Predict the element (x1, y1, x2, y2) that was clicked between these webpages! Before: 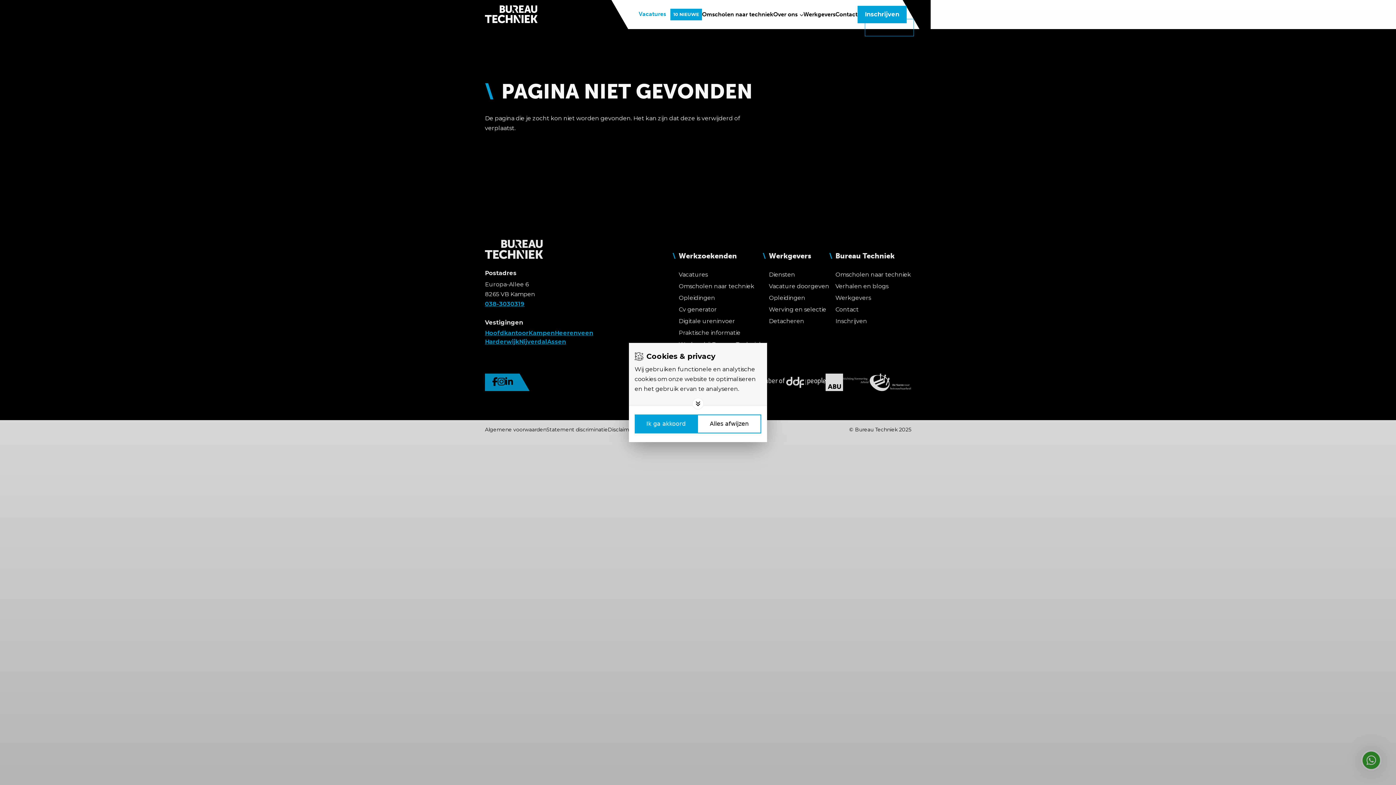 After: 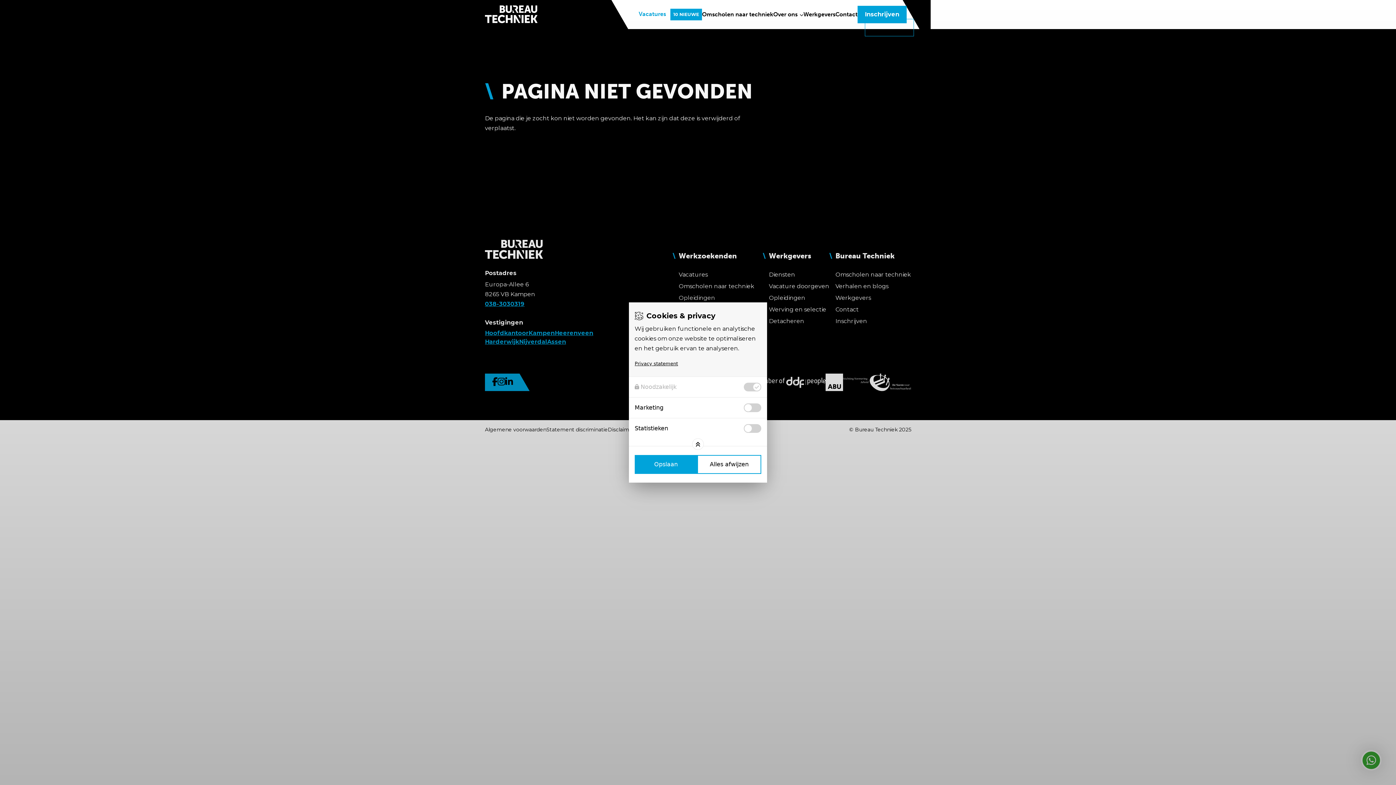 Action: bbox: (692, 398, 704, 409) label: Toggle options